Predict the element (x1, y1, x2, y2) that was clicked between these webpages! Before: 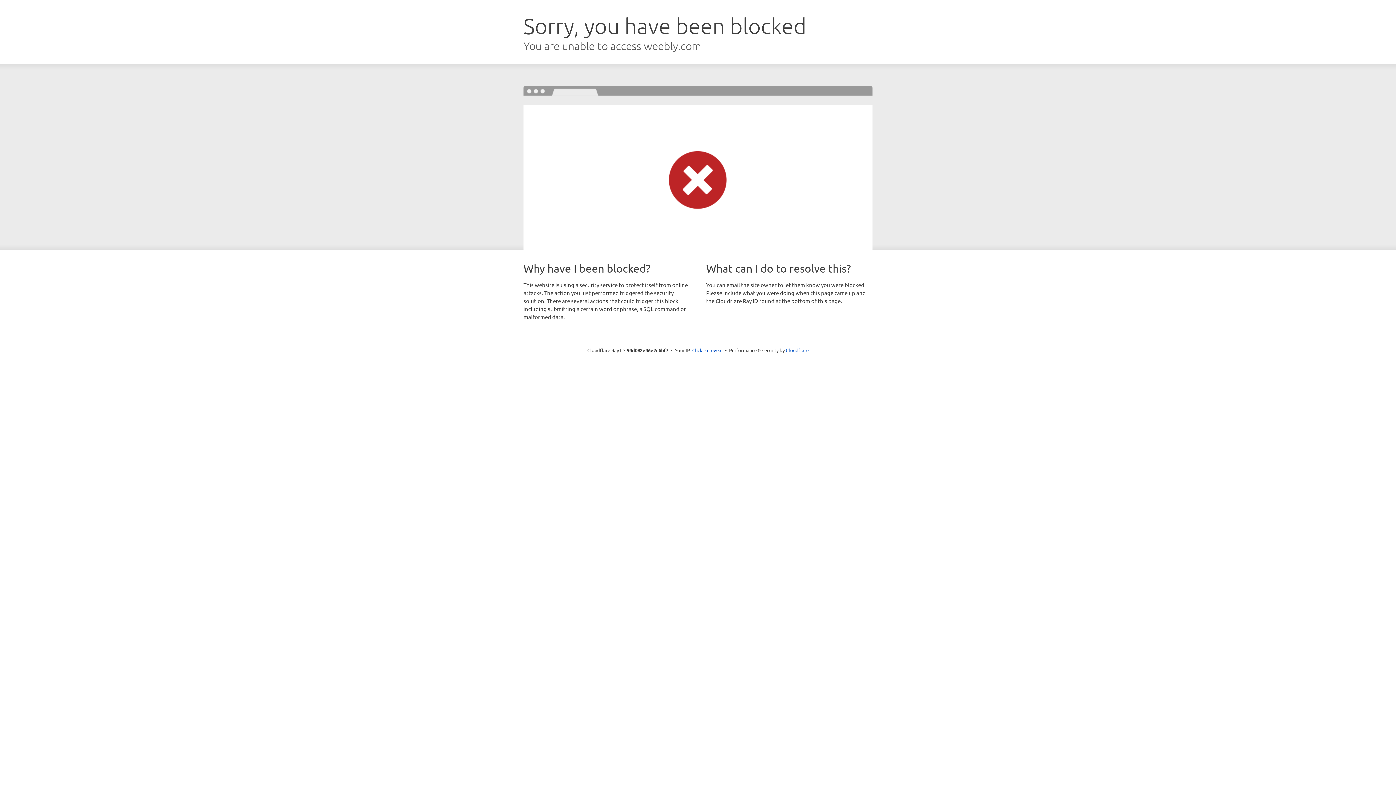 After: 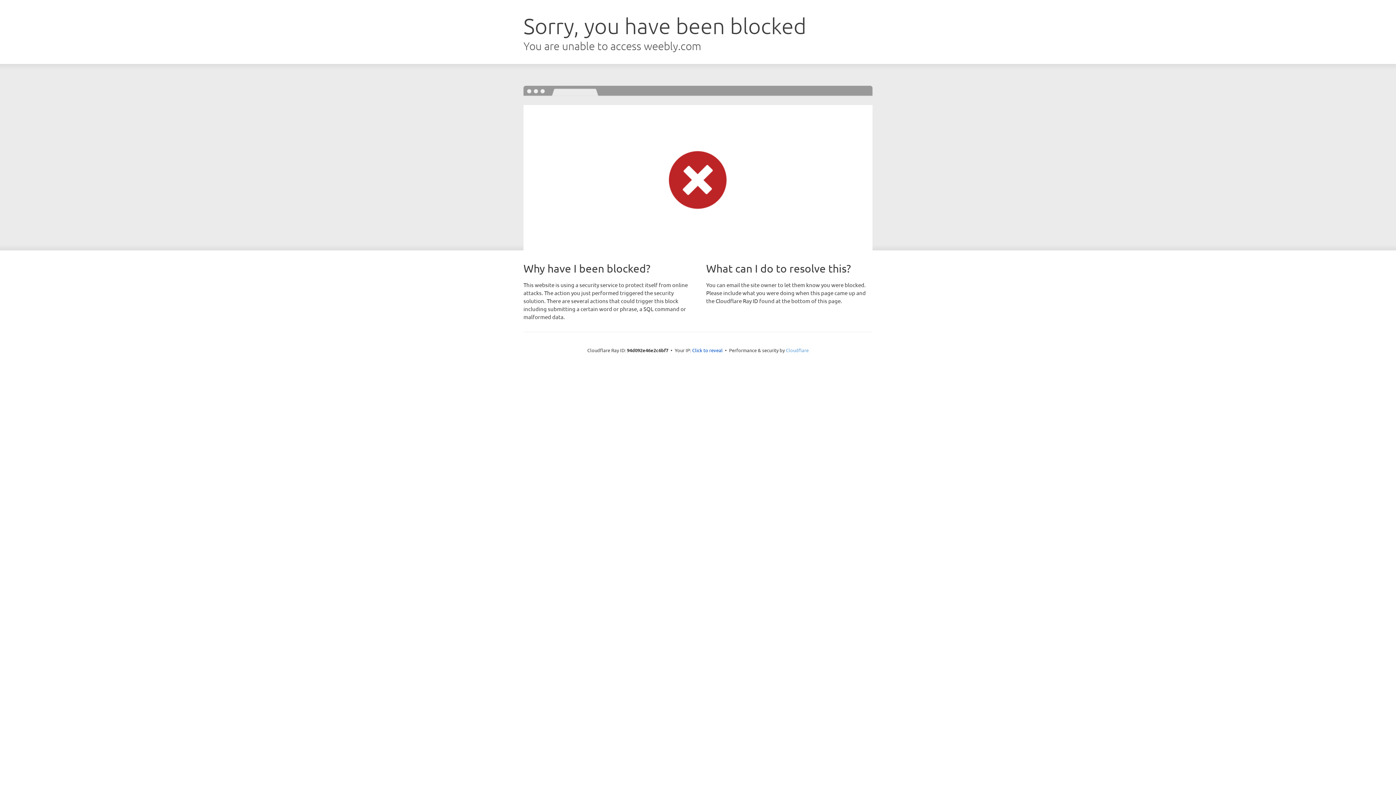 Action: label: Cloudflare bbox: (786, 347, 808, 353)